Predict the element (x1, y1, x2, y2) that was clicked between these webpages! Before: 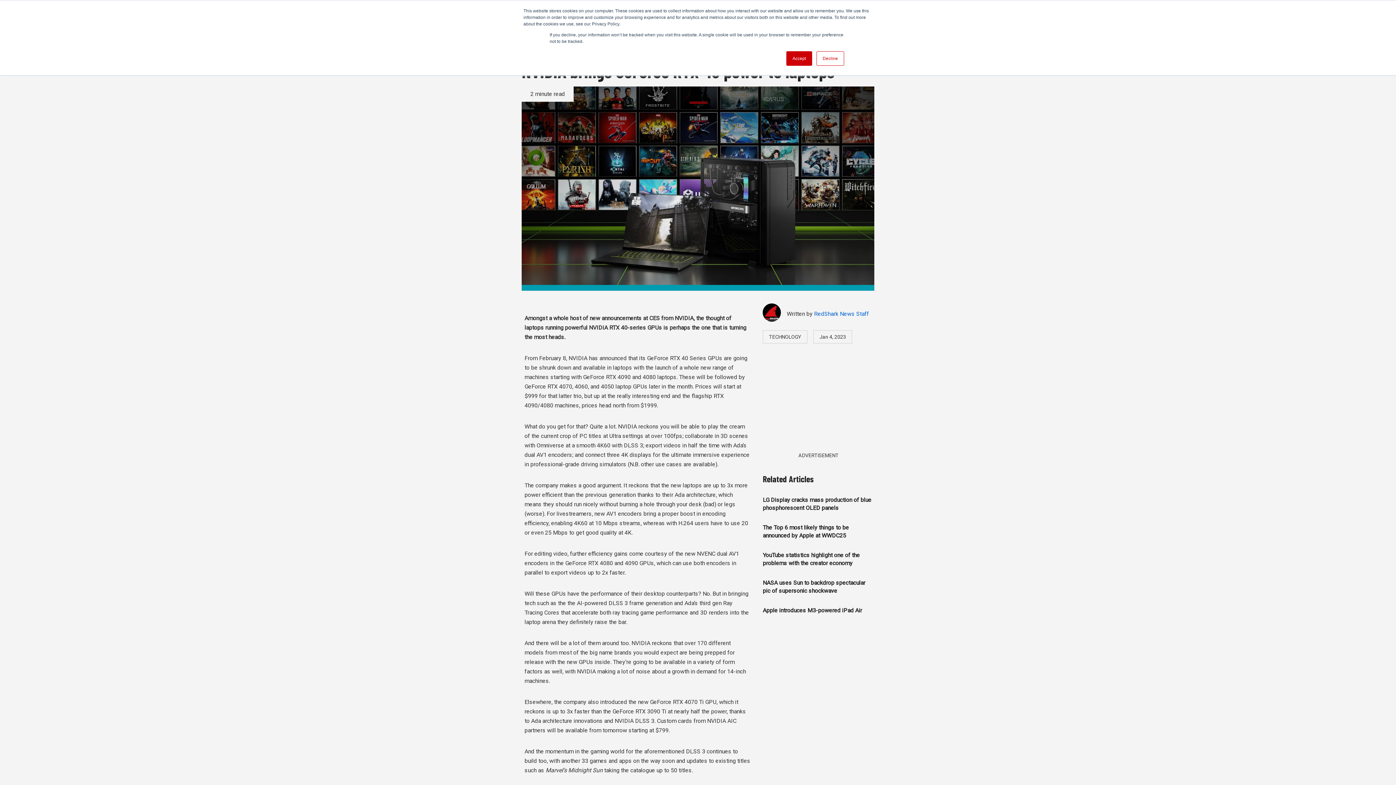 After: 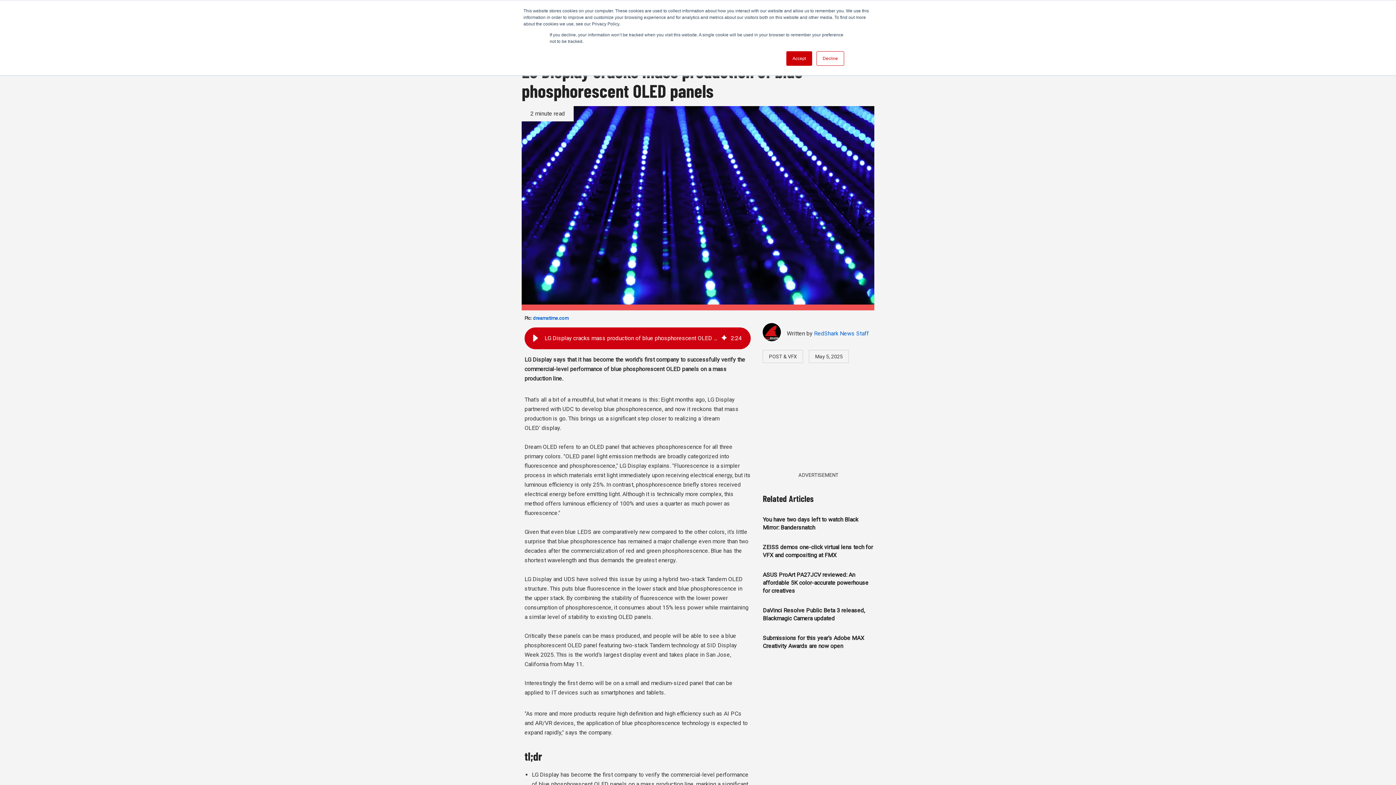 Action: label: LG Display cracks mass production of blue phosphorescent OLED panels bbox: (762, 490, 874, 518)